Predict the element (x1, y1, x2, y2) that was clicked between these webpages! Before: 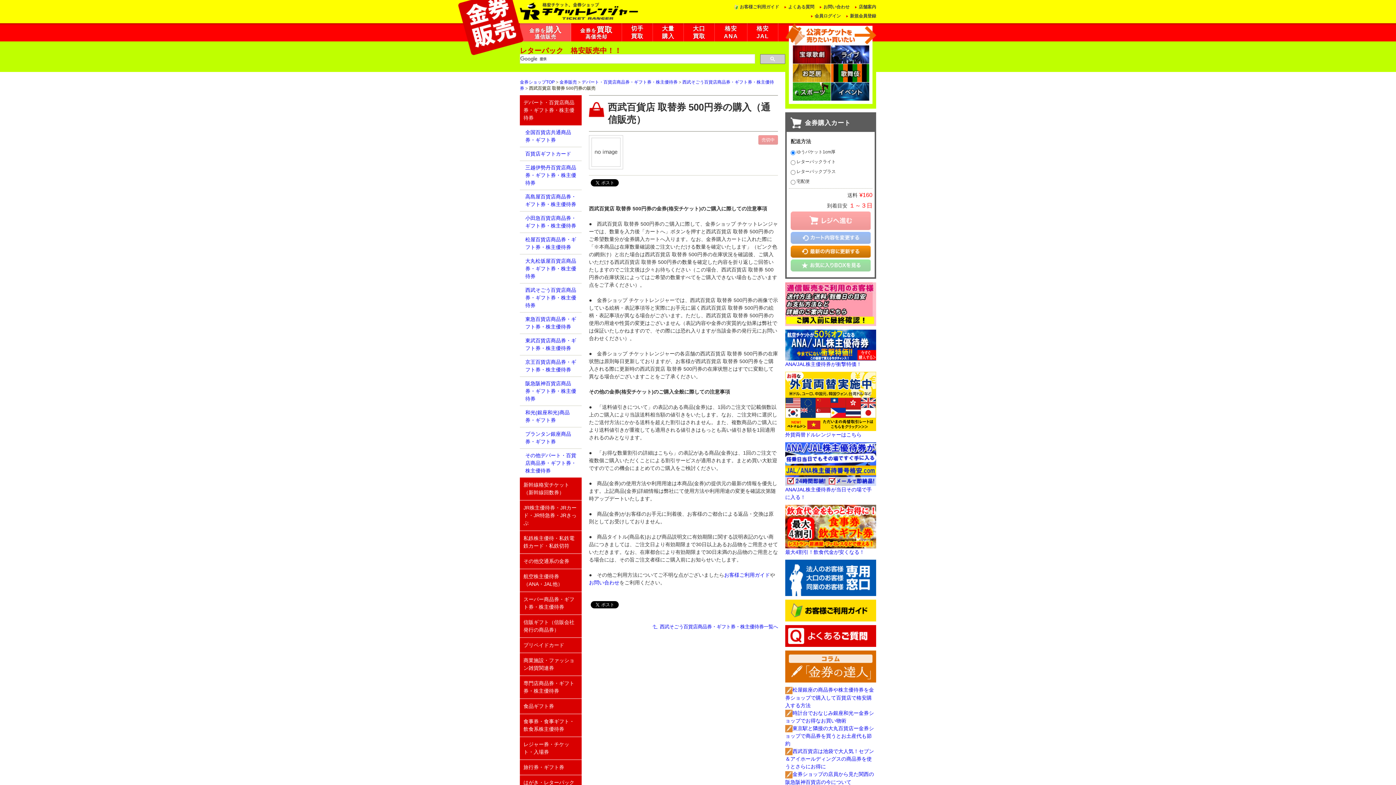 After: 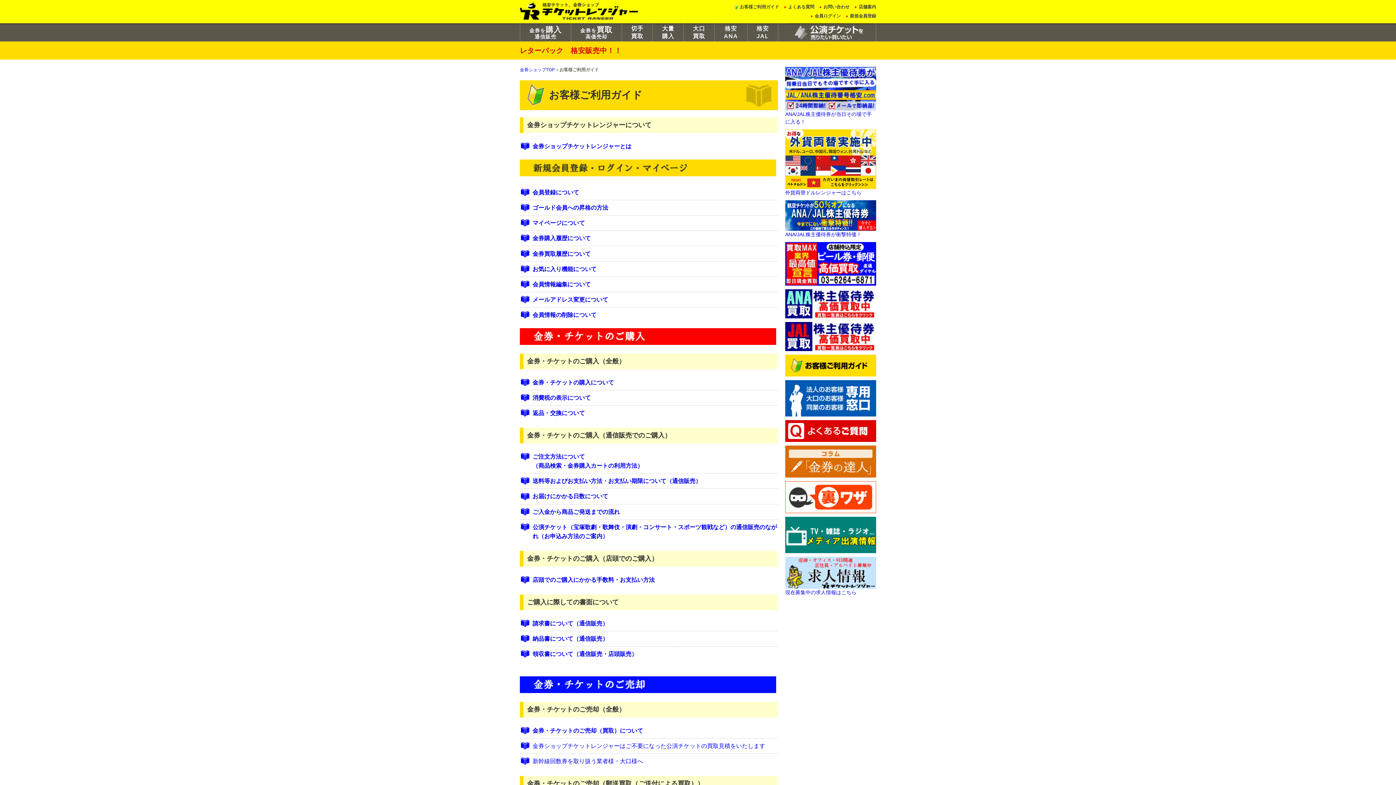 Action: bbox: (785, 607, 876, 613)